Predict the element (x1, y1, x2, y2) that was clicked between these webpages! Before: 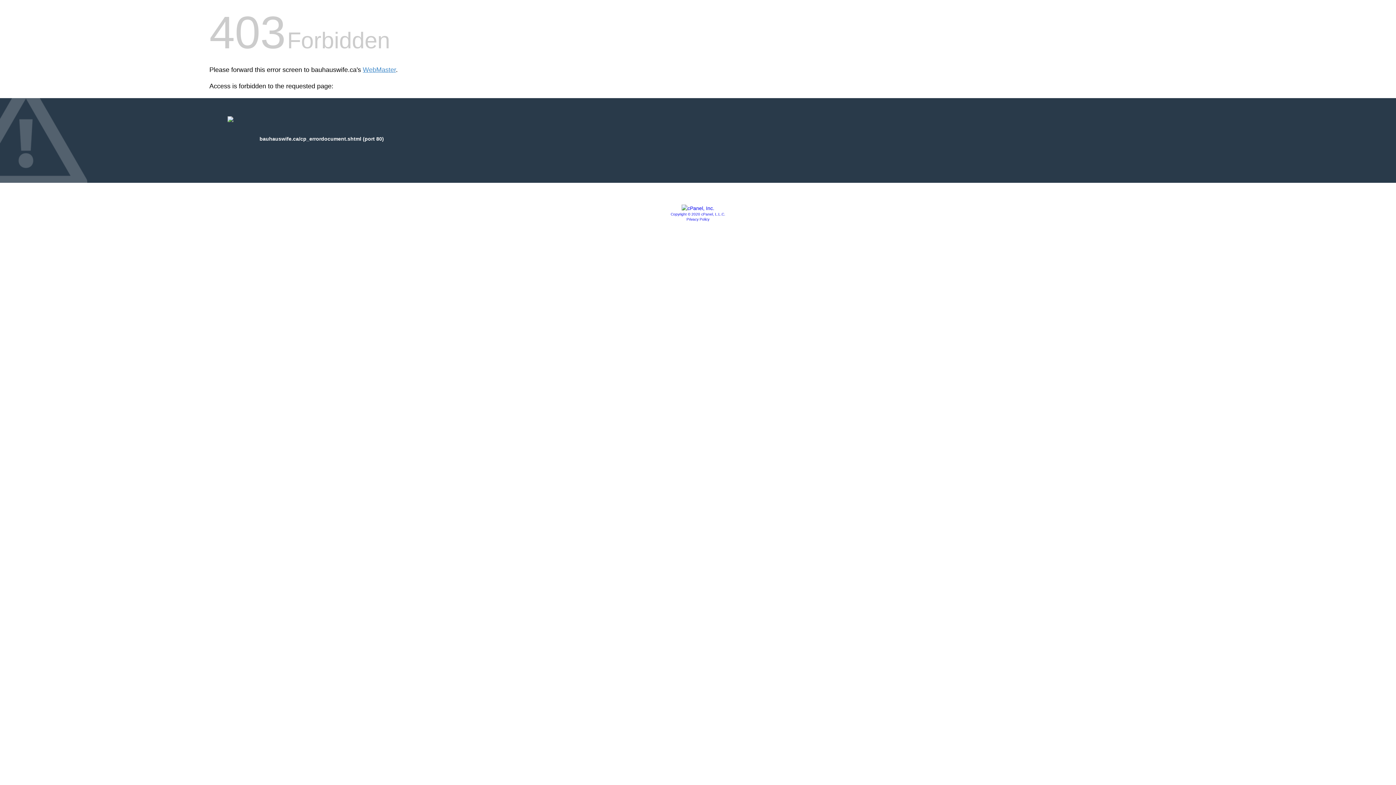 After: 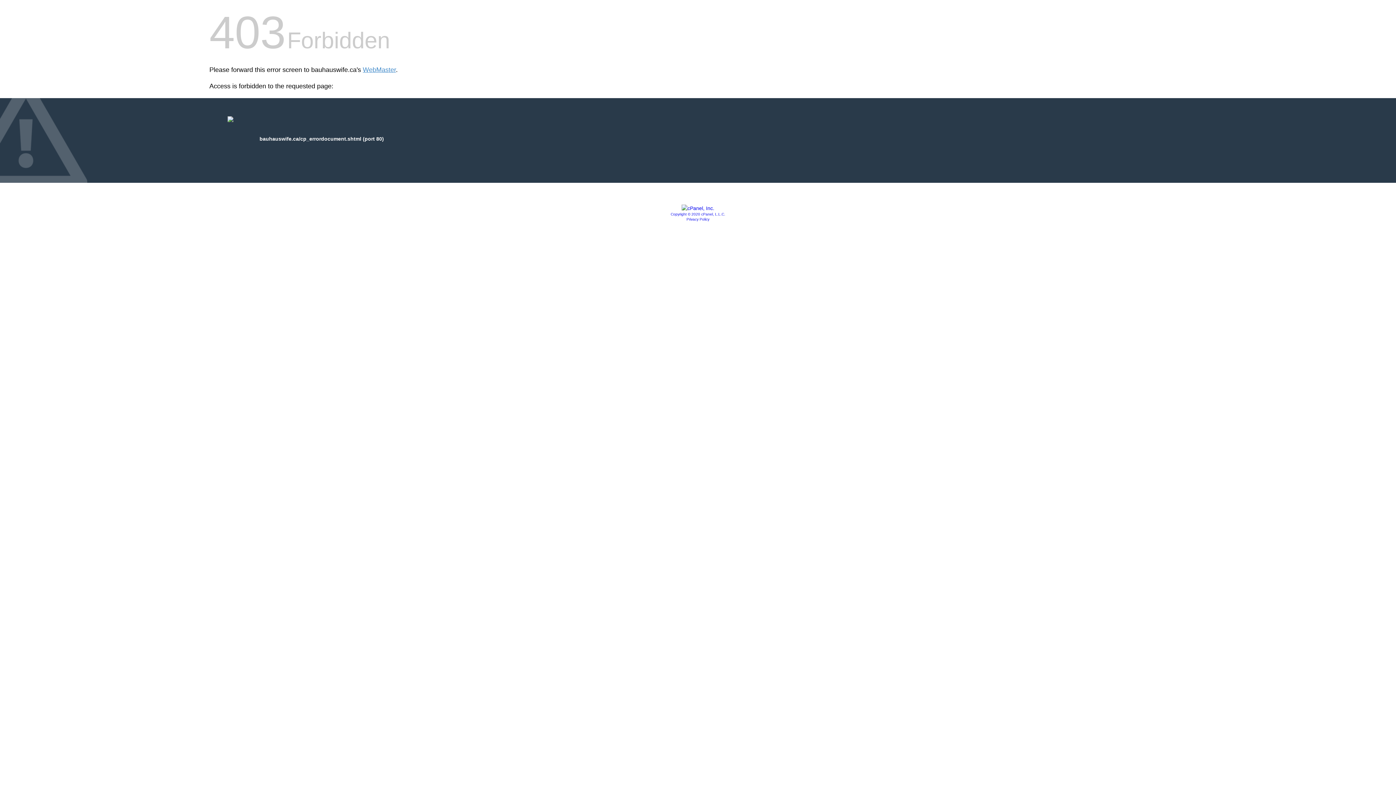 Action: bbox: (681, 205, 714, 211)